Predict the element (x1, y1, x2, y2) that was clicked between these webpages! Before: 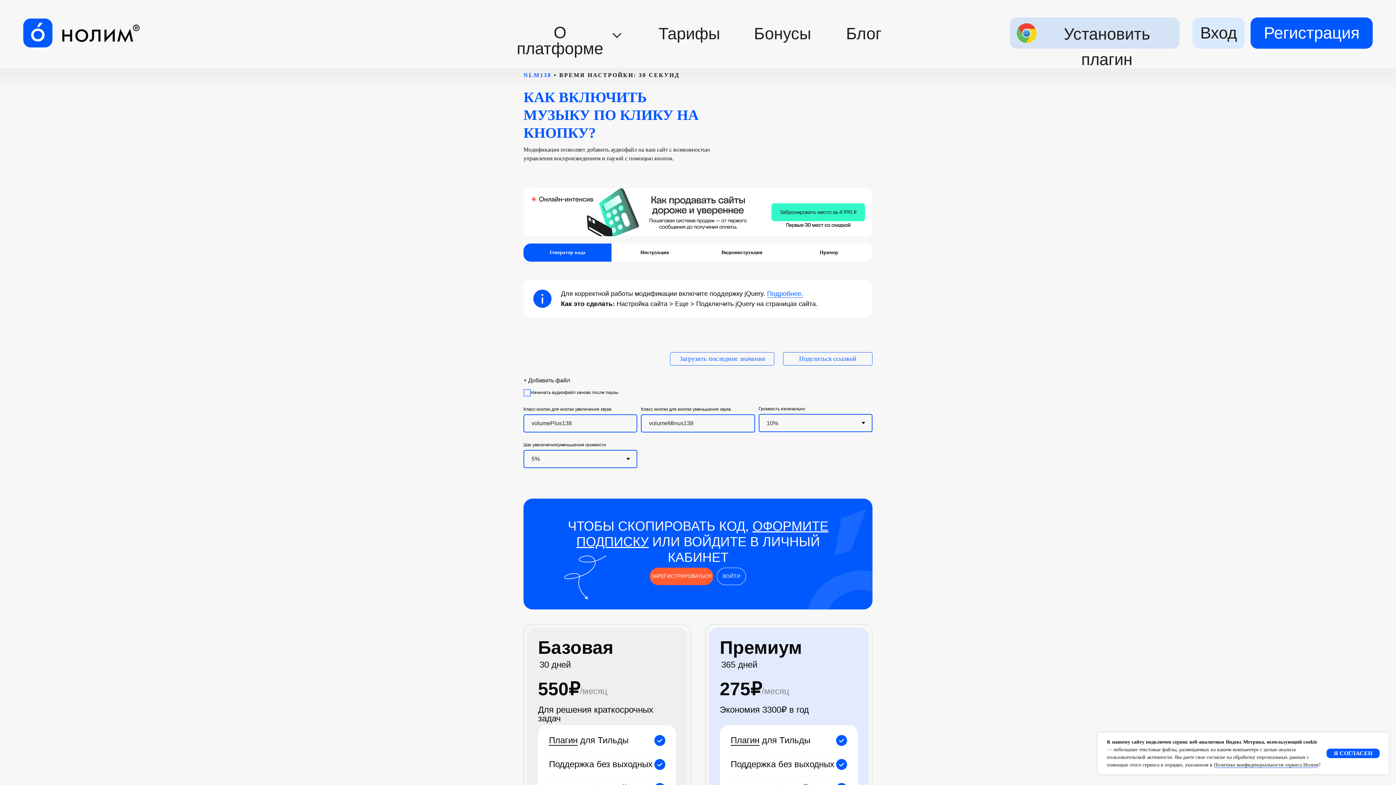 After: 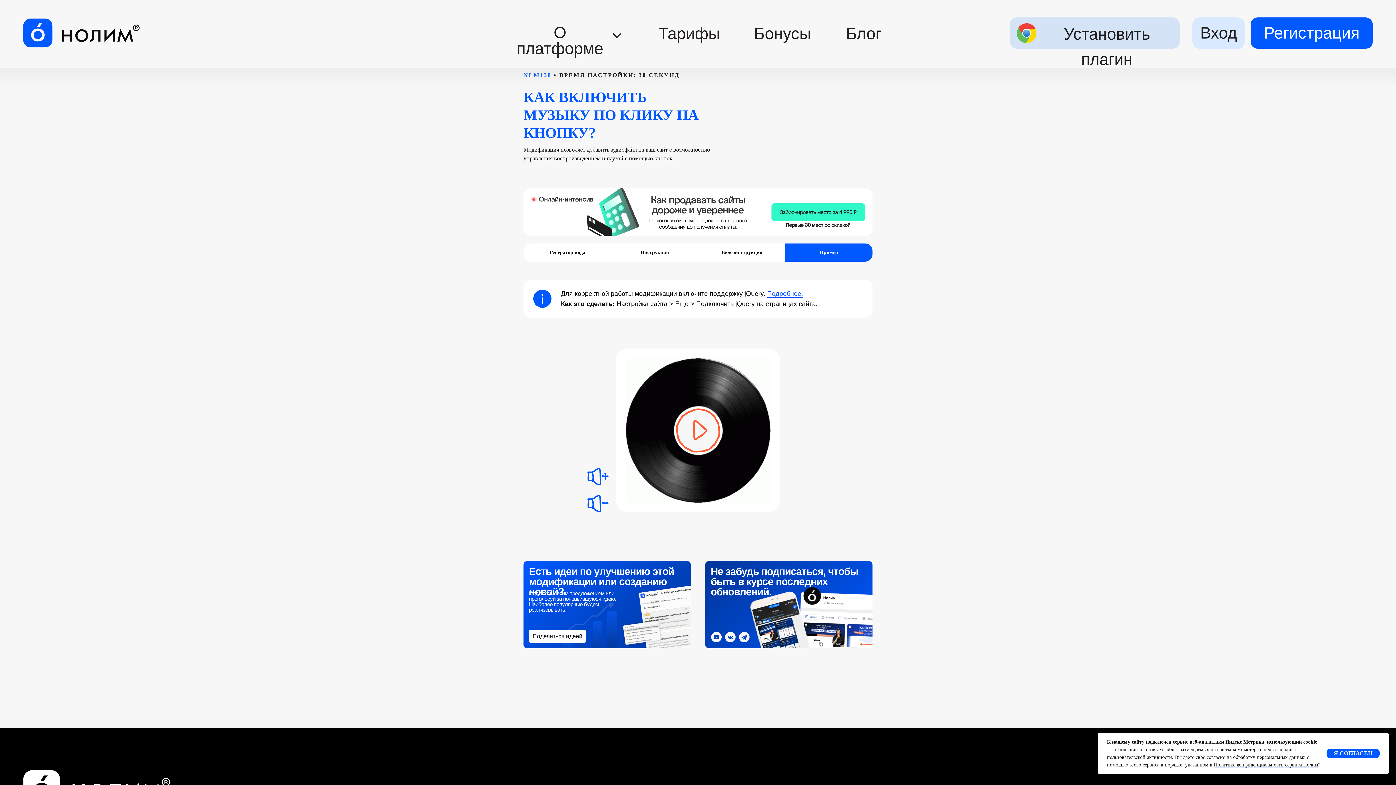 Action: label: Пример bbox: (786, 244, 872, 261)